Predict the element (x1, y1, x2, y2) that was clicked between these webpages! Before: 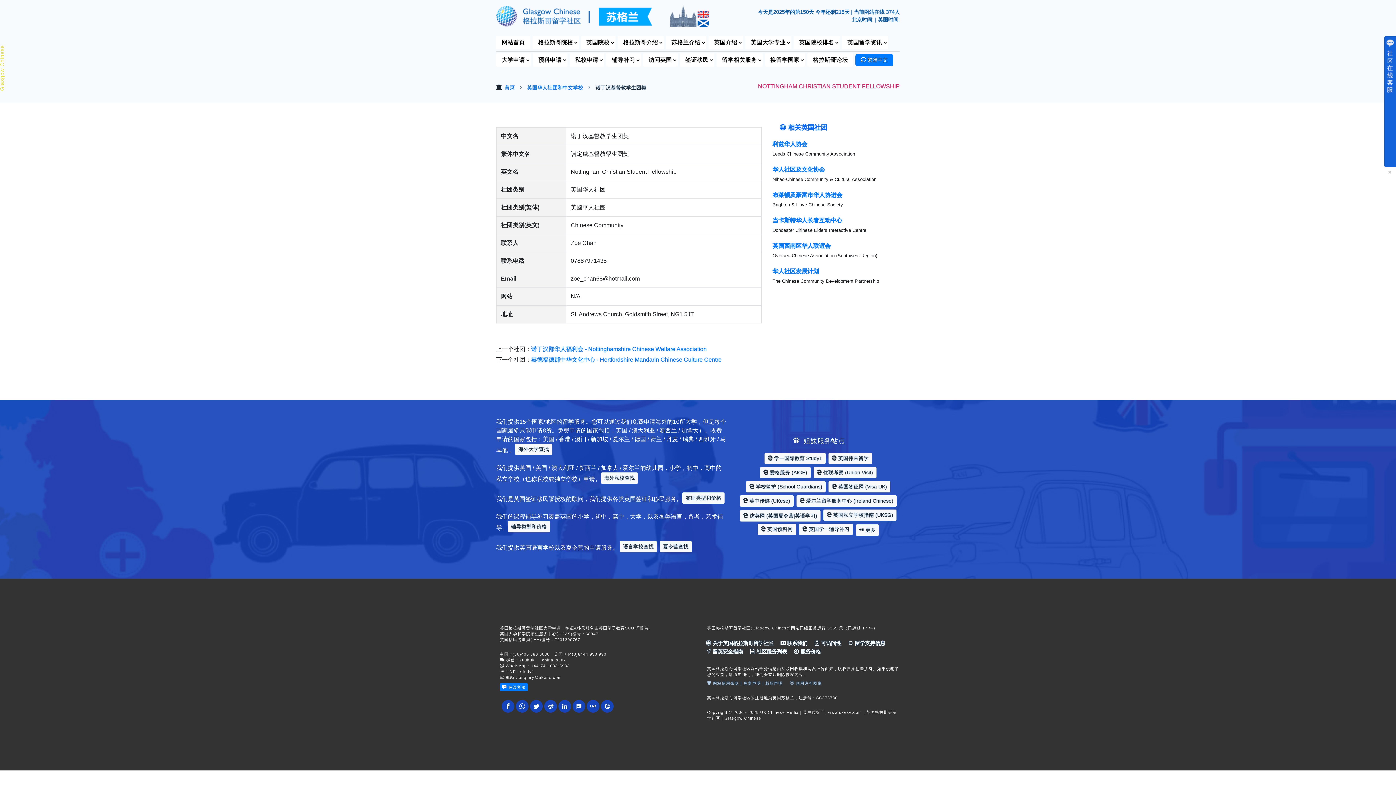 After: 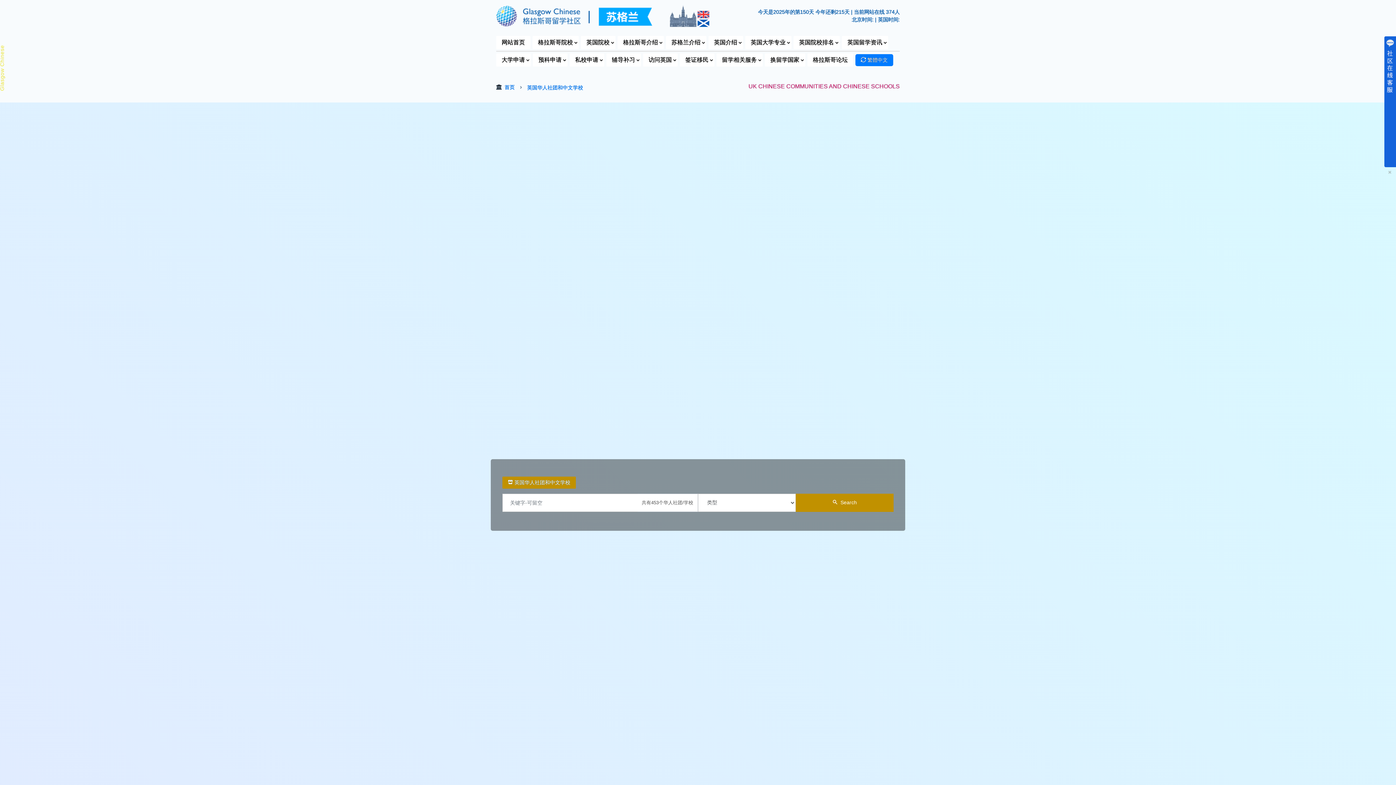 Action: bbox: (527, 84, 583, 90) label: 英国华人社团和中文学校